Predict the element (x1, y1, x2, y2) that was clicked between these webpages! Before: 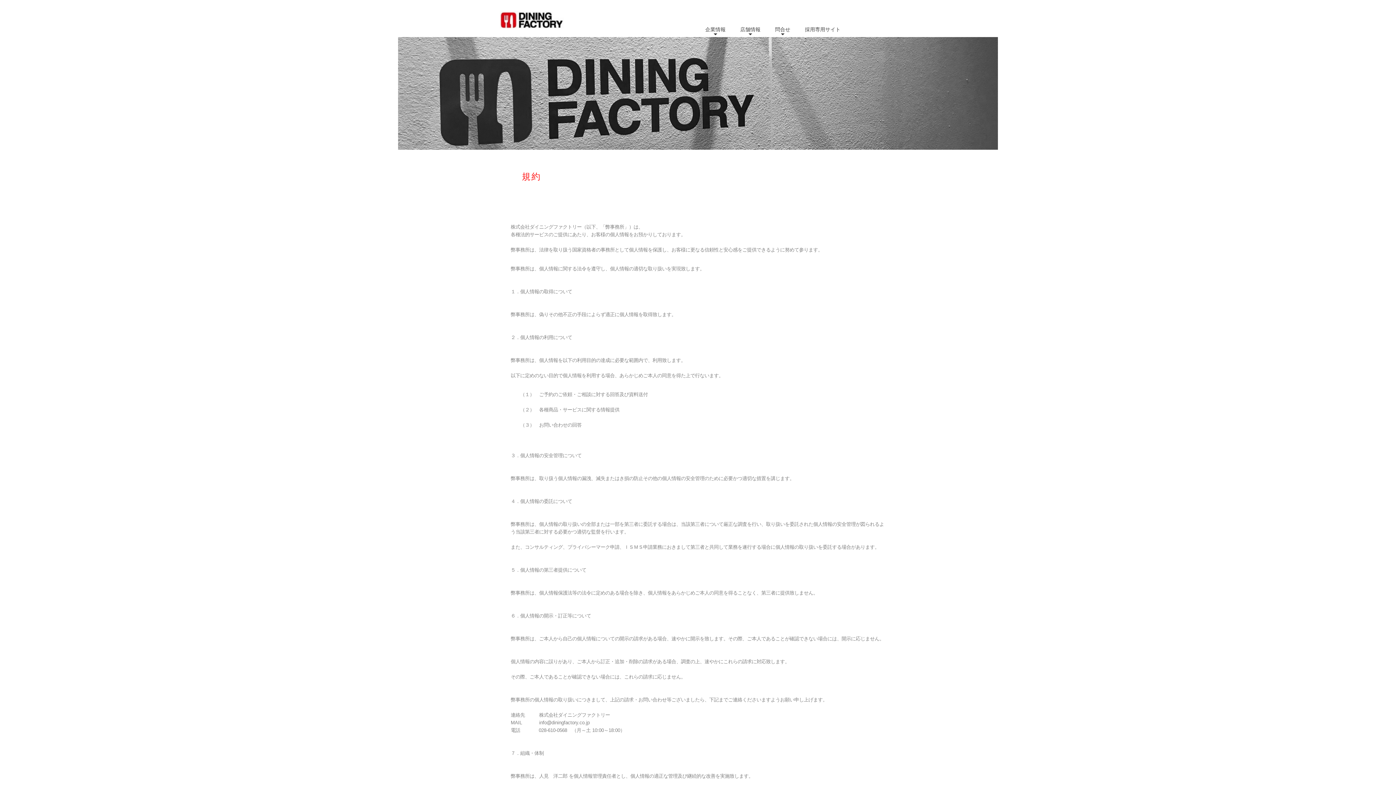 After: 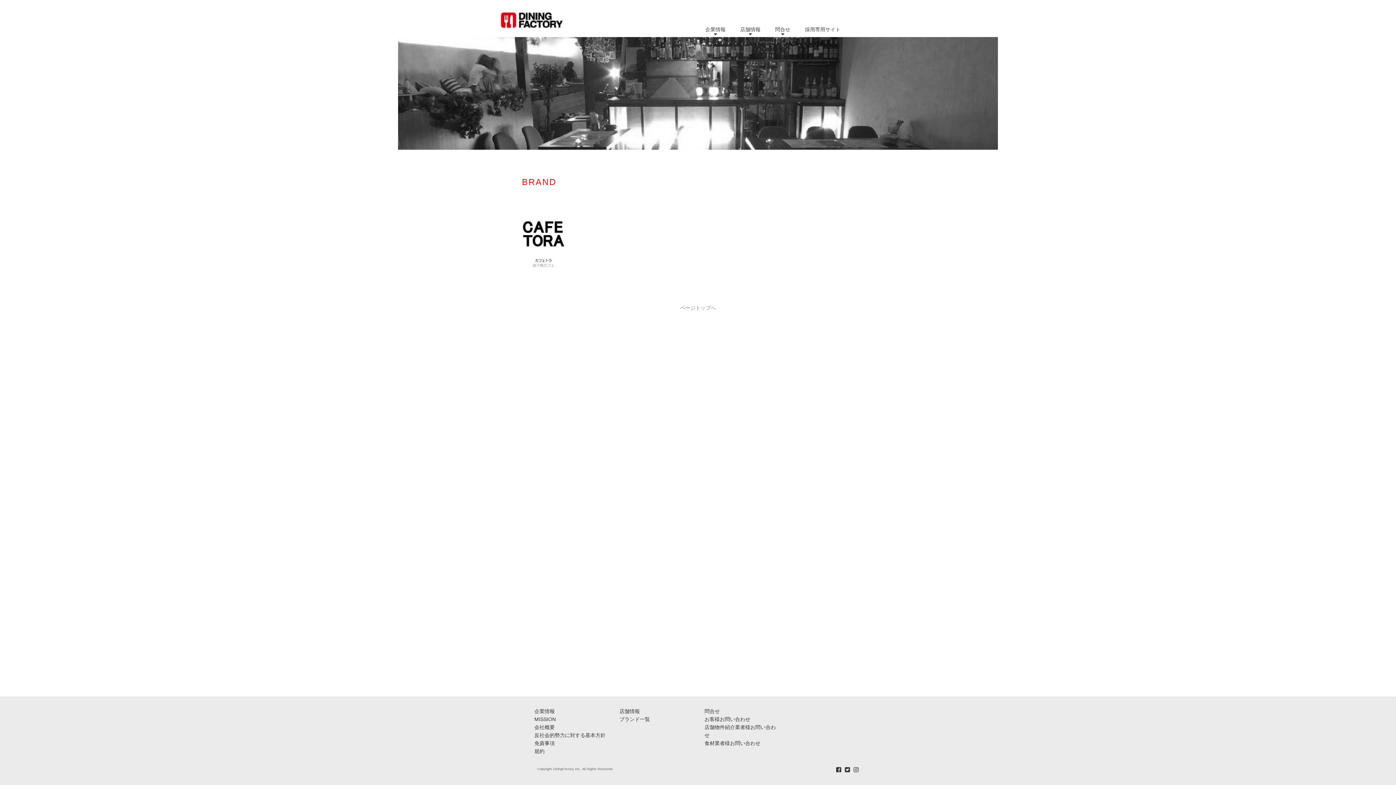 Action: bbox: (740, 26, 760, 32) label: 店舗情報